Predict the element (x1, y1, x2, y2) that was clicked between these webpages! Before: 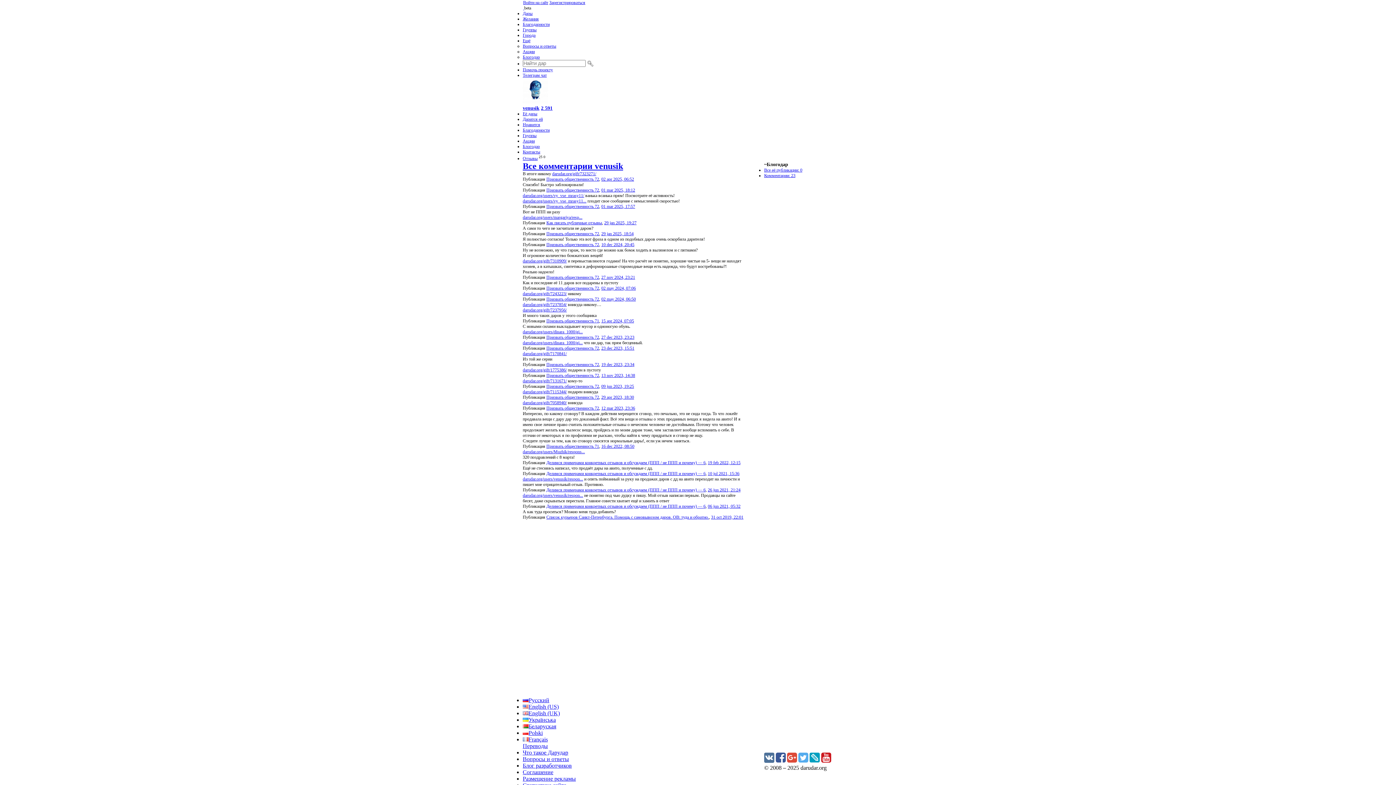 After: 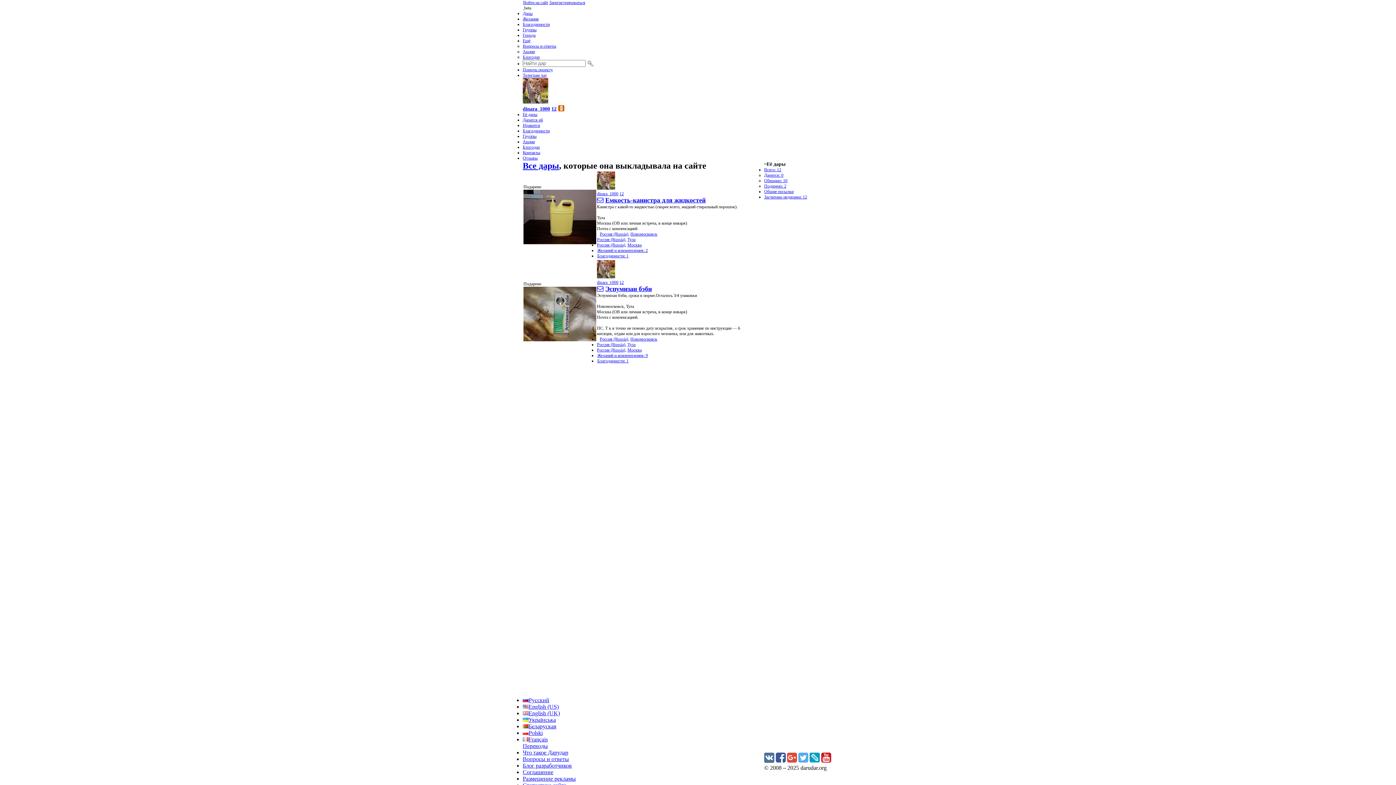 Action: label: darudar.org/users/dinara_1000/gi... bbox: (522, 329, 582, 334)